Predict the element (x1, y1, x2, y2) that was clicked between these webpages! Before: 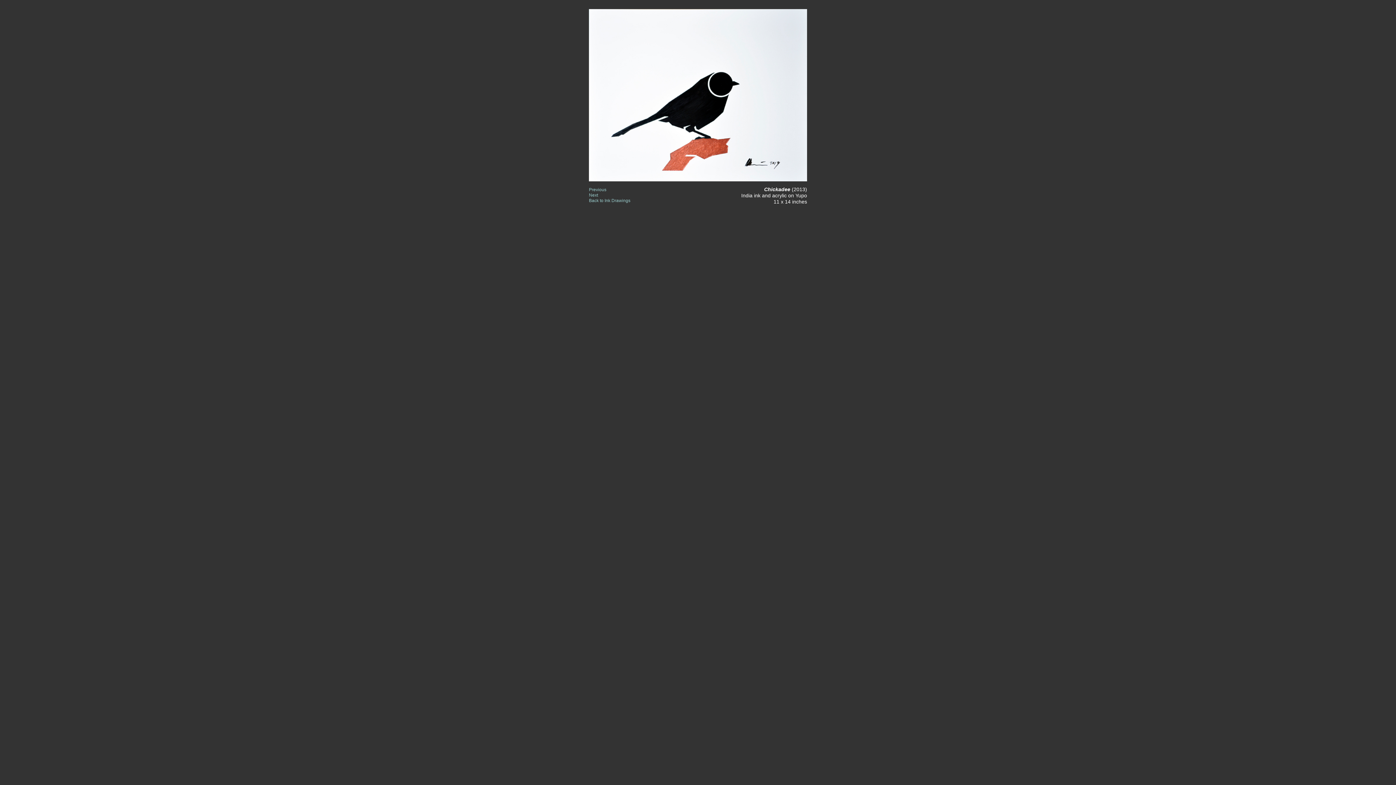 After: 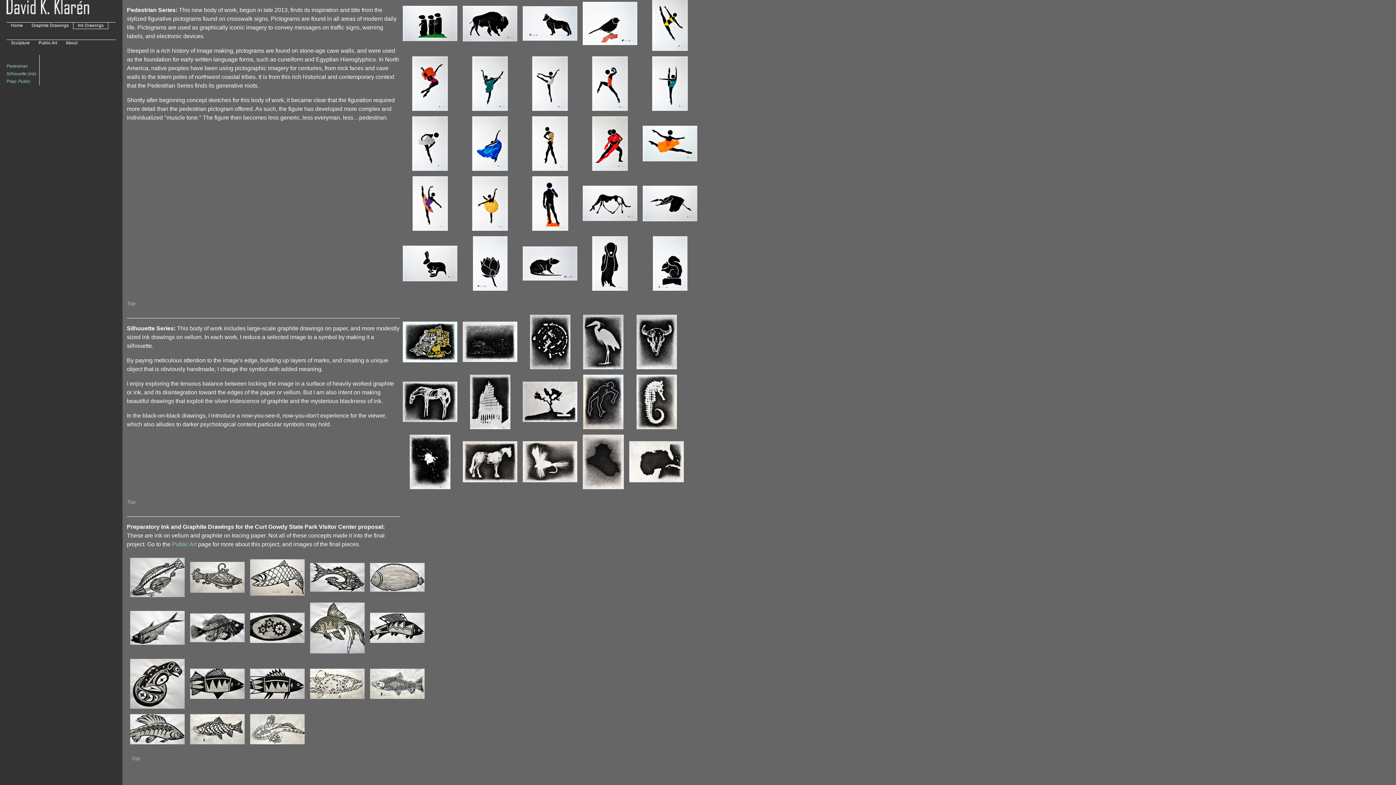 Action: bbox: (589, 198, 630, 203) label: Back to Ink Drawings